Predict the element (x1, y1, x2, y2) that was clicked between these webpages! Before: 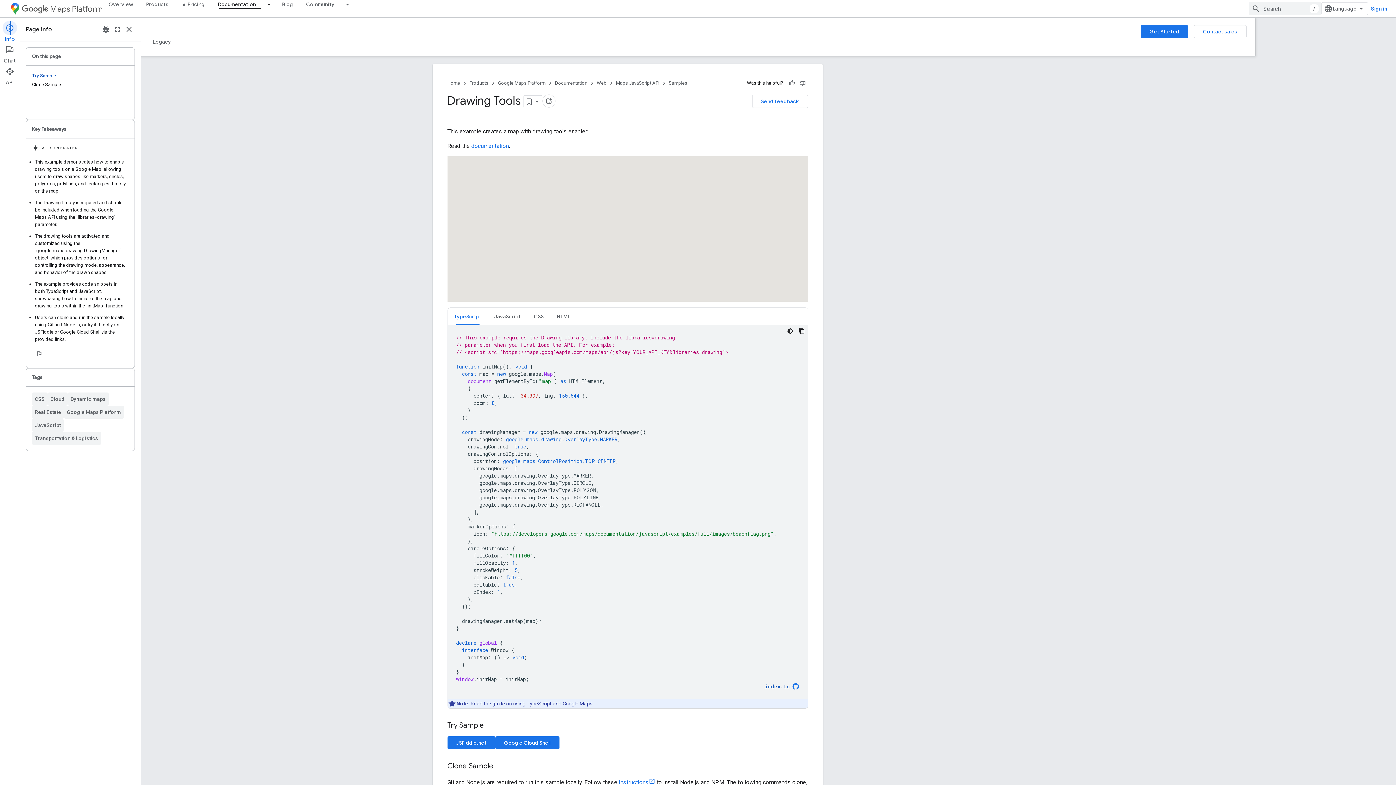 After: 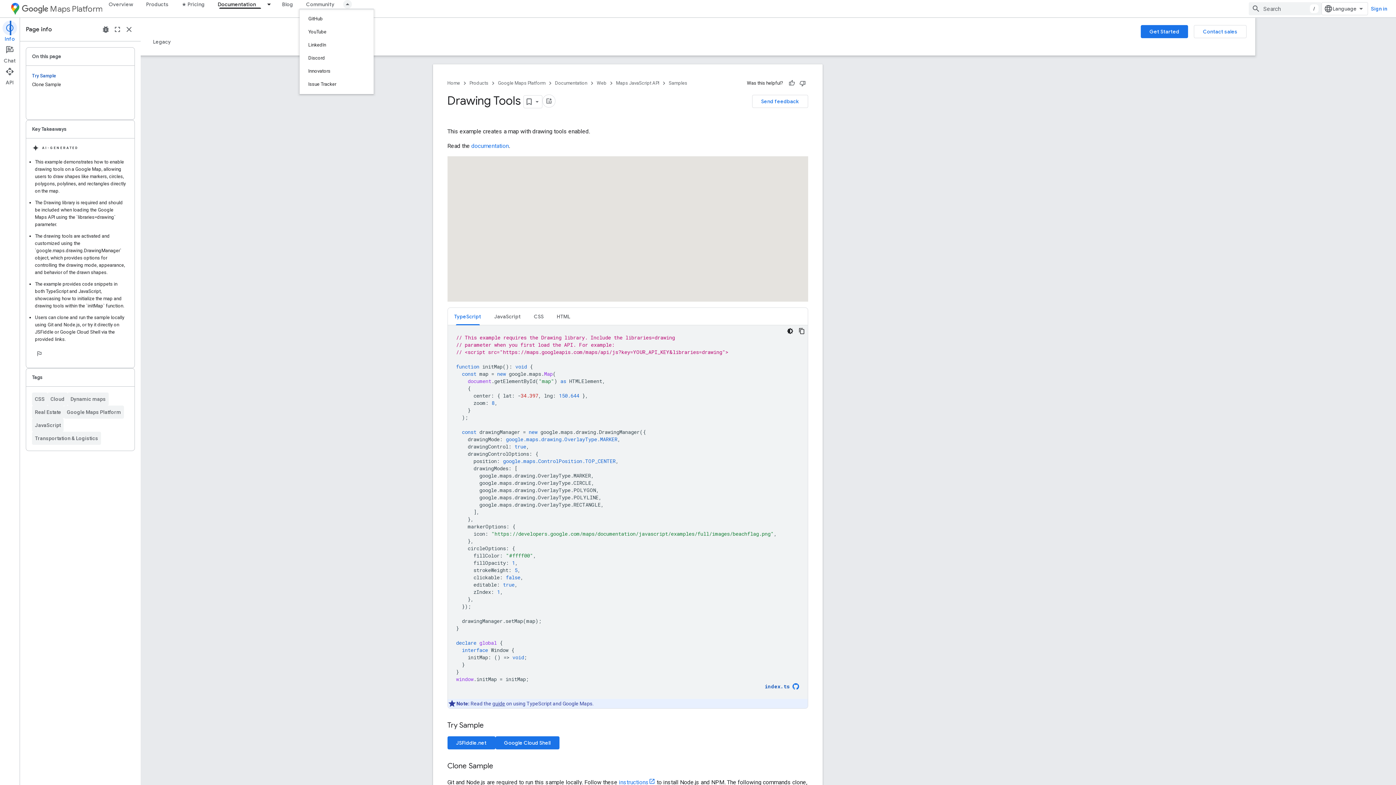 Action: bbox: (341, 0, 354, 8) label: Dropdown menu for Community